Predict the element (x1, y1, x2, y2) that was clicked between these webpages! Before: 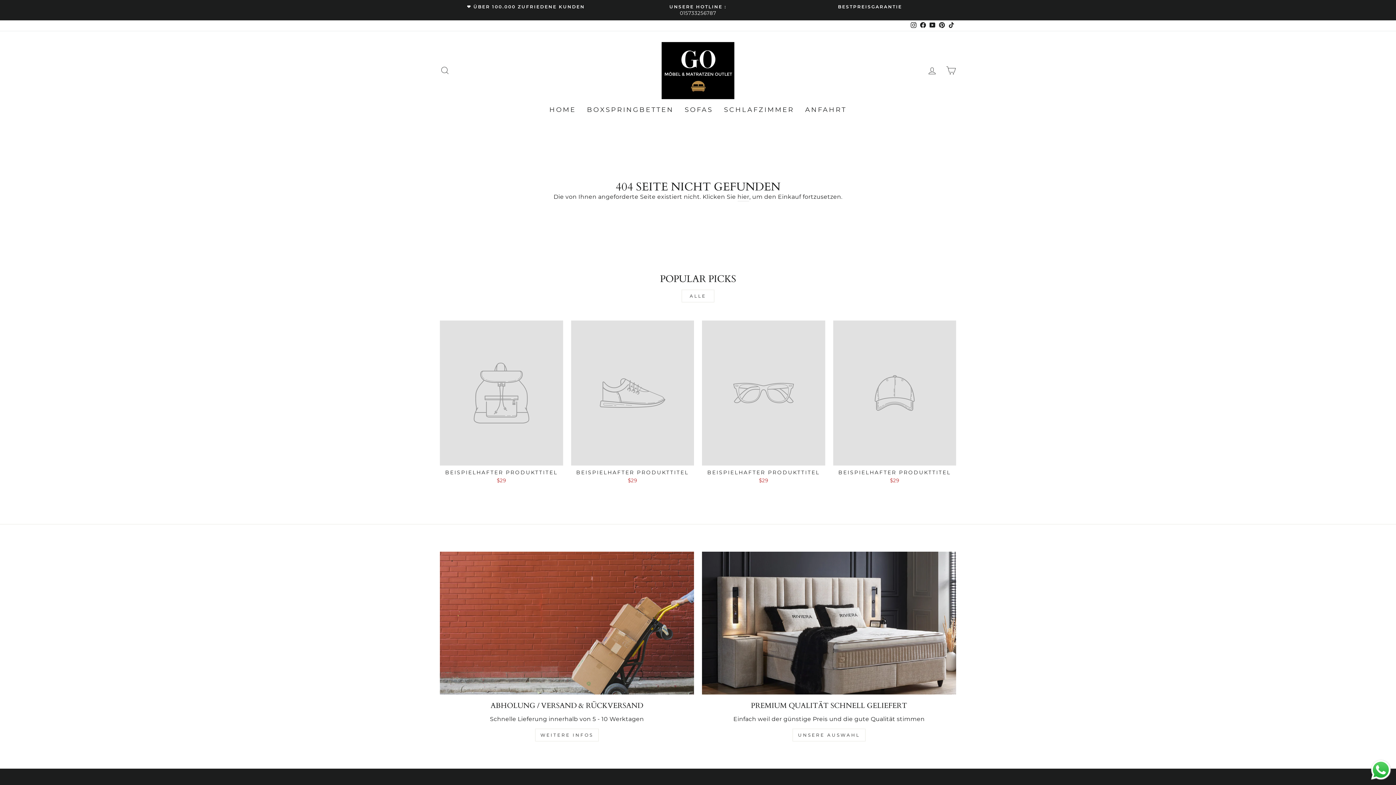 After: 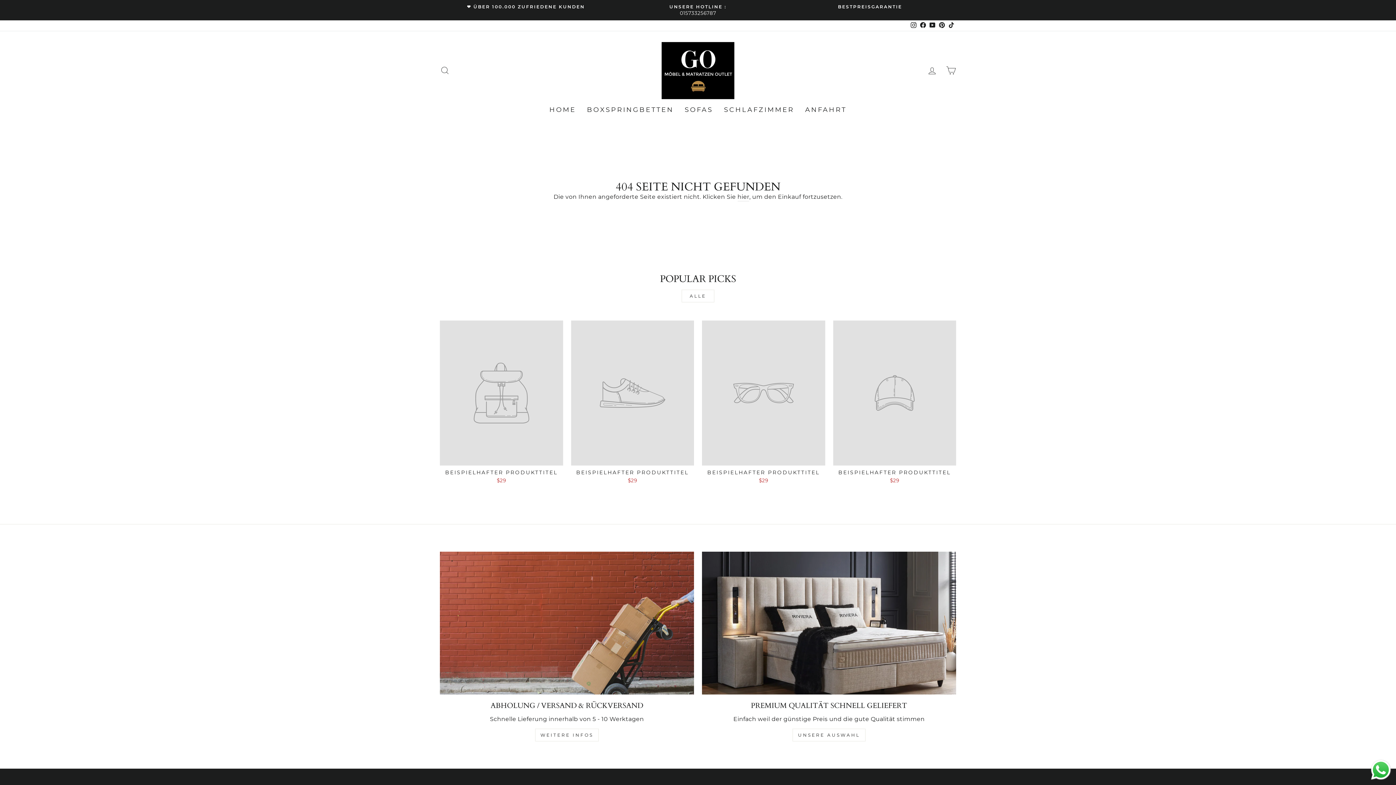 Action: bbox: (833, 320, 956, 486) label: BEISPIELHAFTER PRODUKTTITEL
$29